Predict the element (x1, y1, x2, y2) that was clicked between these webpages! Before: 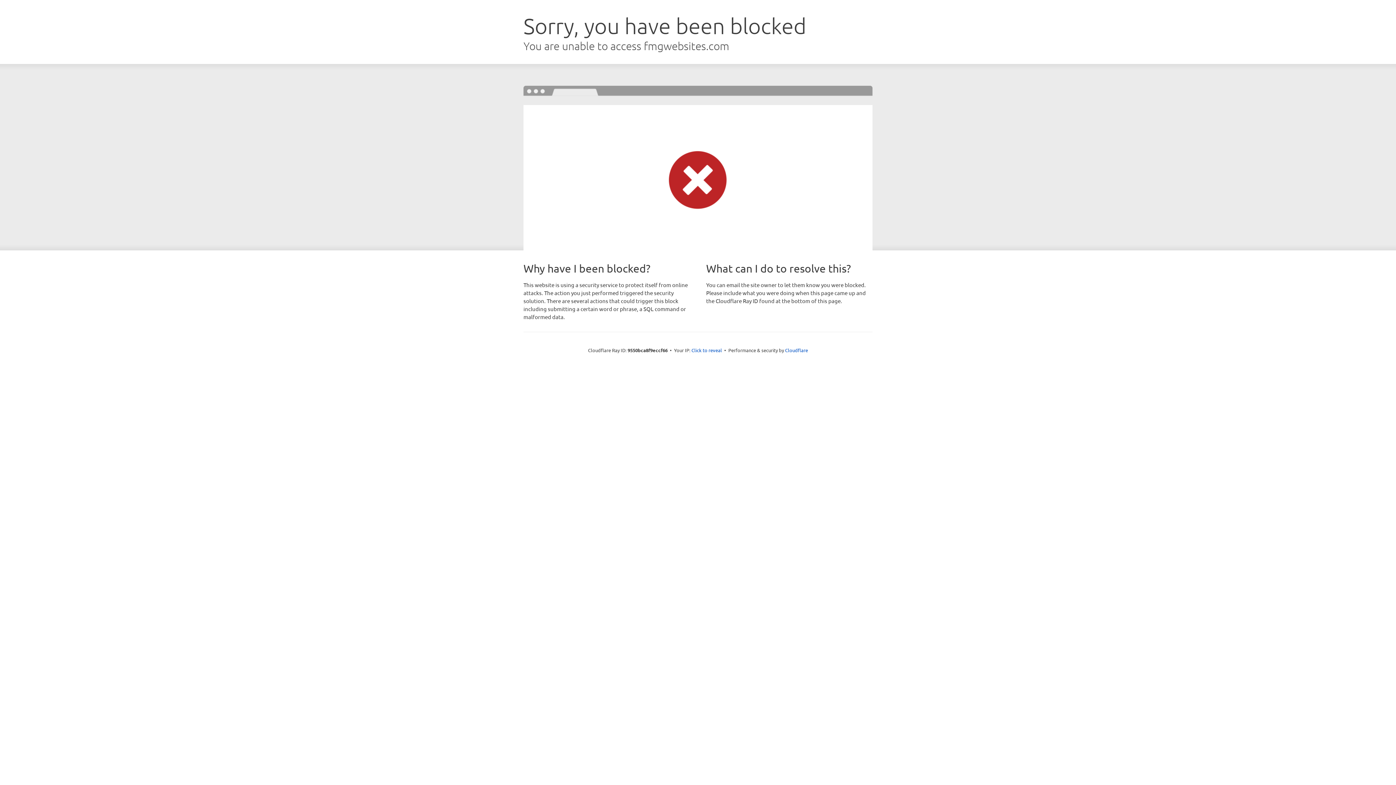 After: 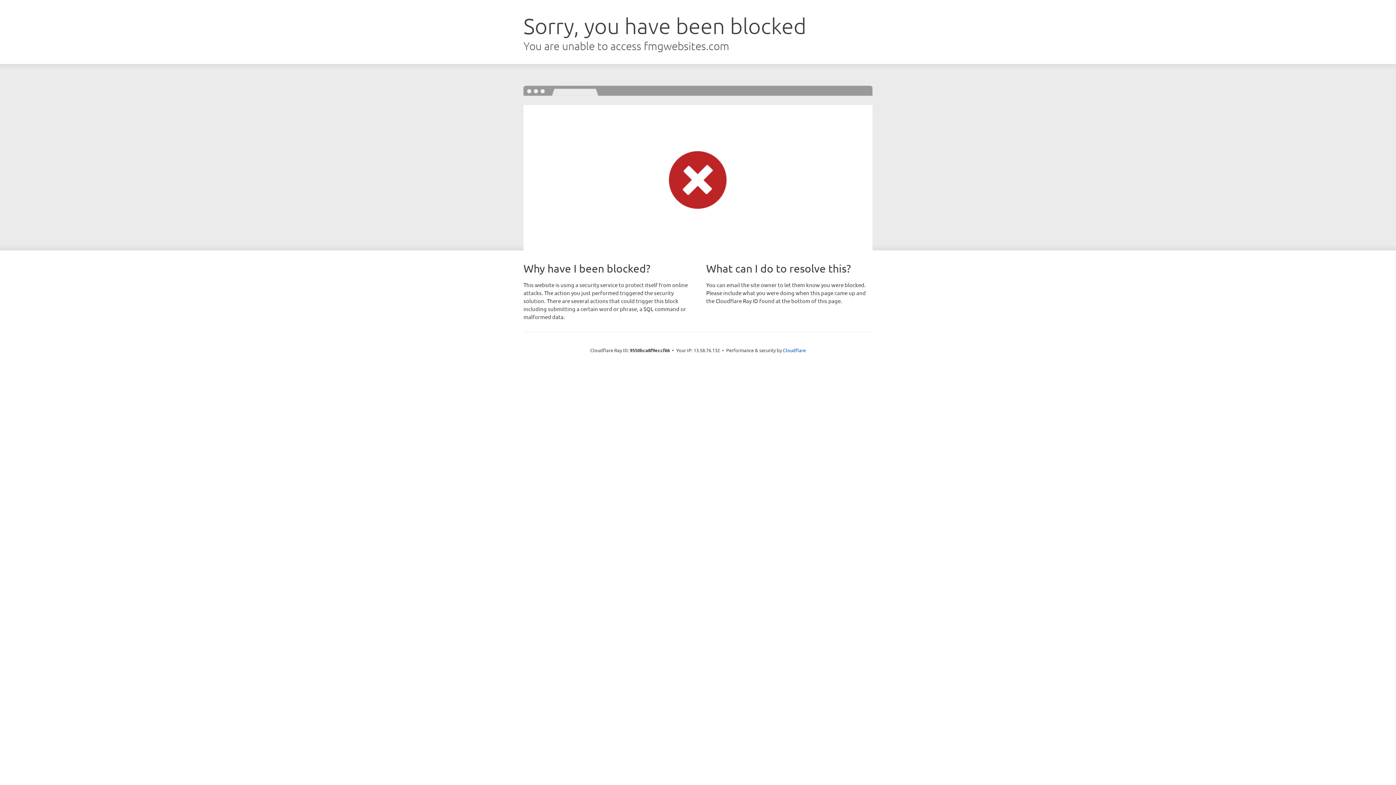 Action: label: Click to reveal bbox: (691, 346, 722, 353)